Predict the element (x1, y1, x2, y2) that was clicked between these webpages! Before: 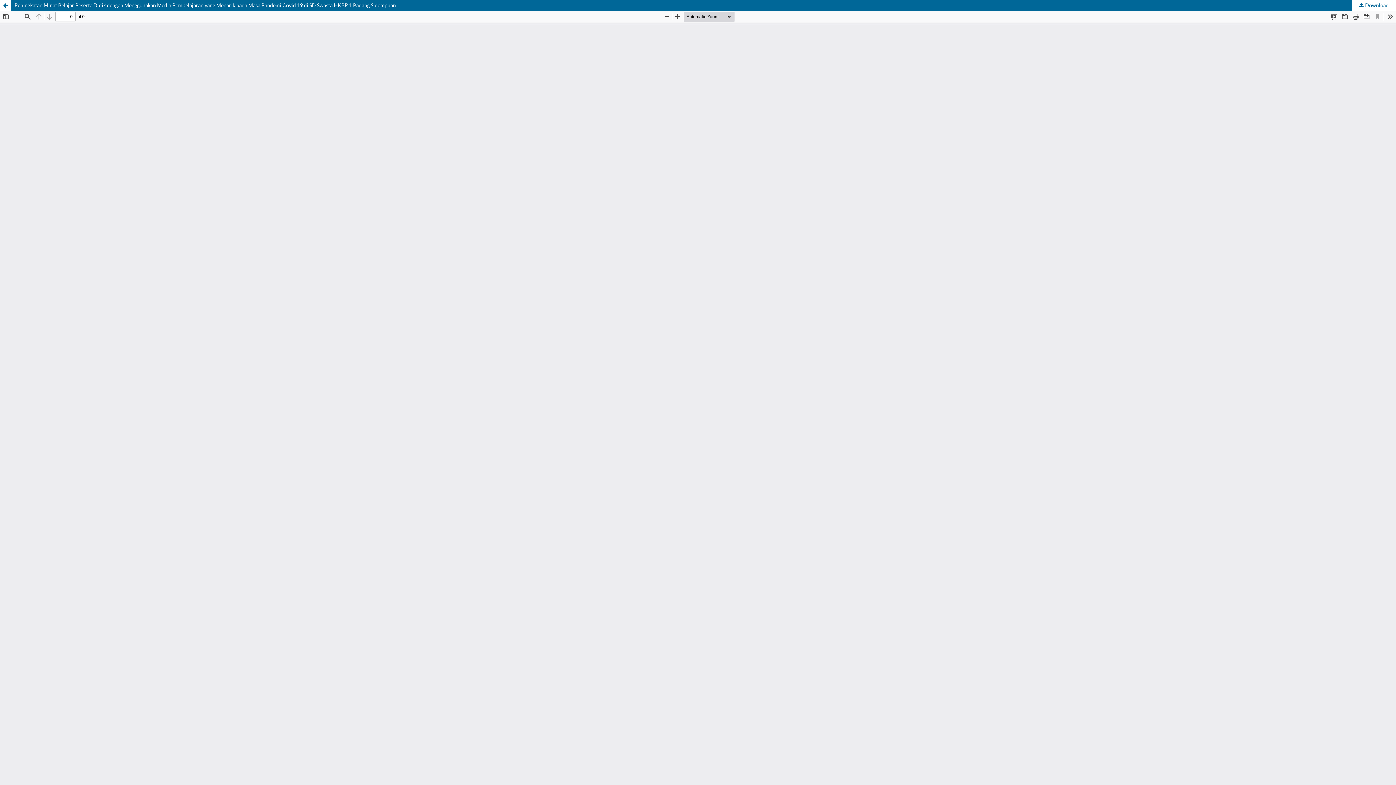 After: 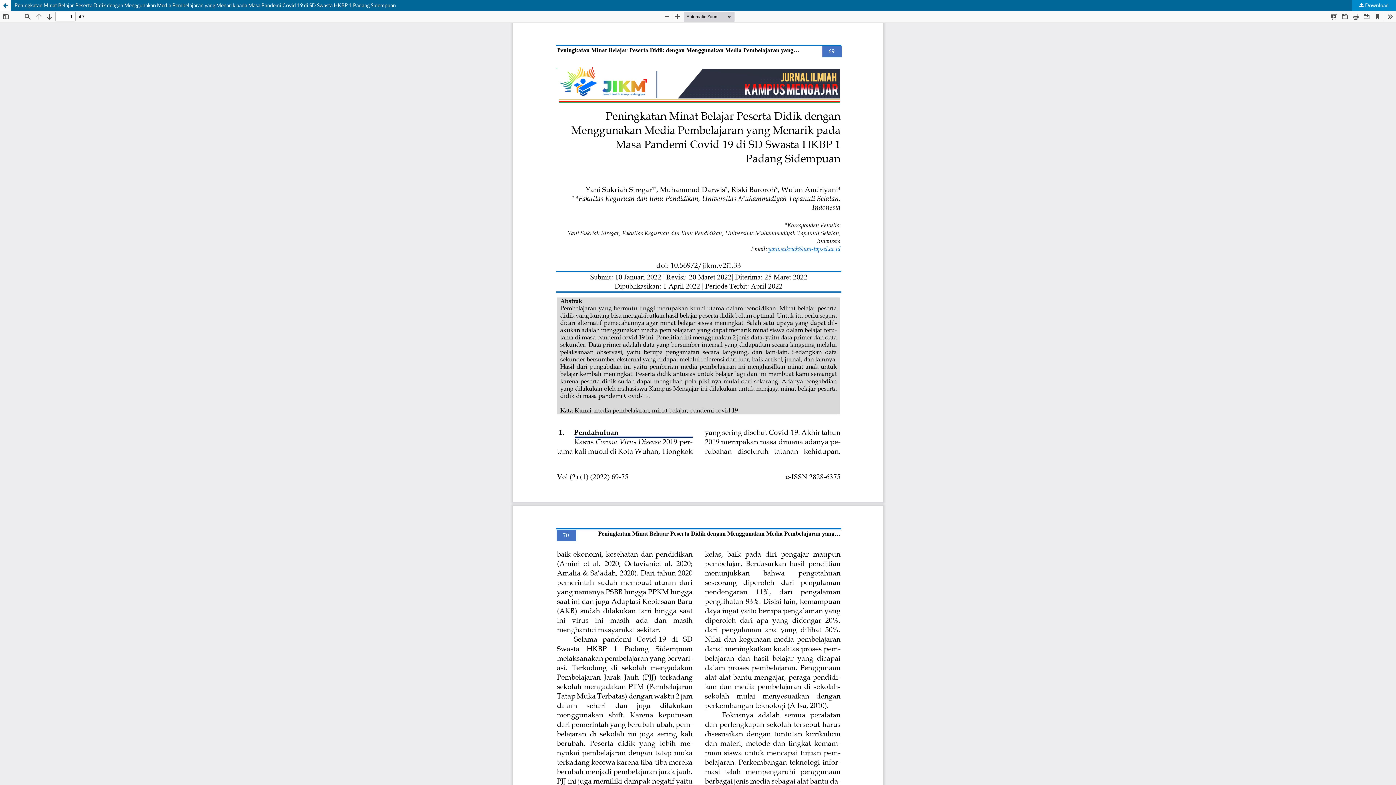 Action: bbox: (1352, 0, 1396, 10) label:  Download